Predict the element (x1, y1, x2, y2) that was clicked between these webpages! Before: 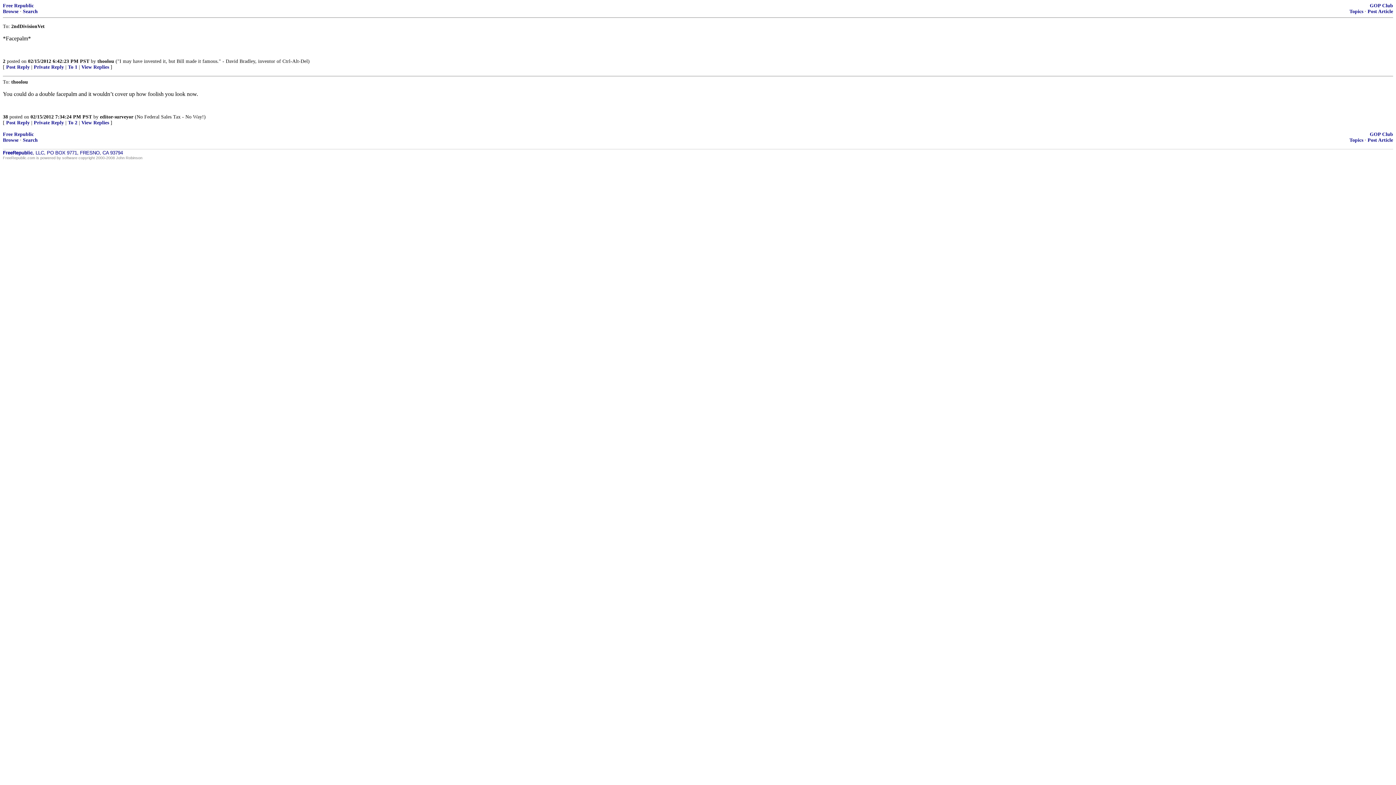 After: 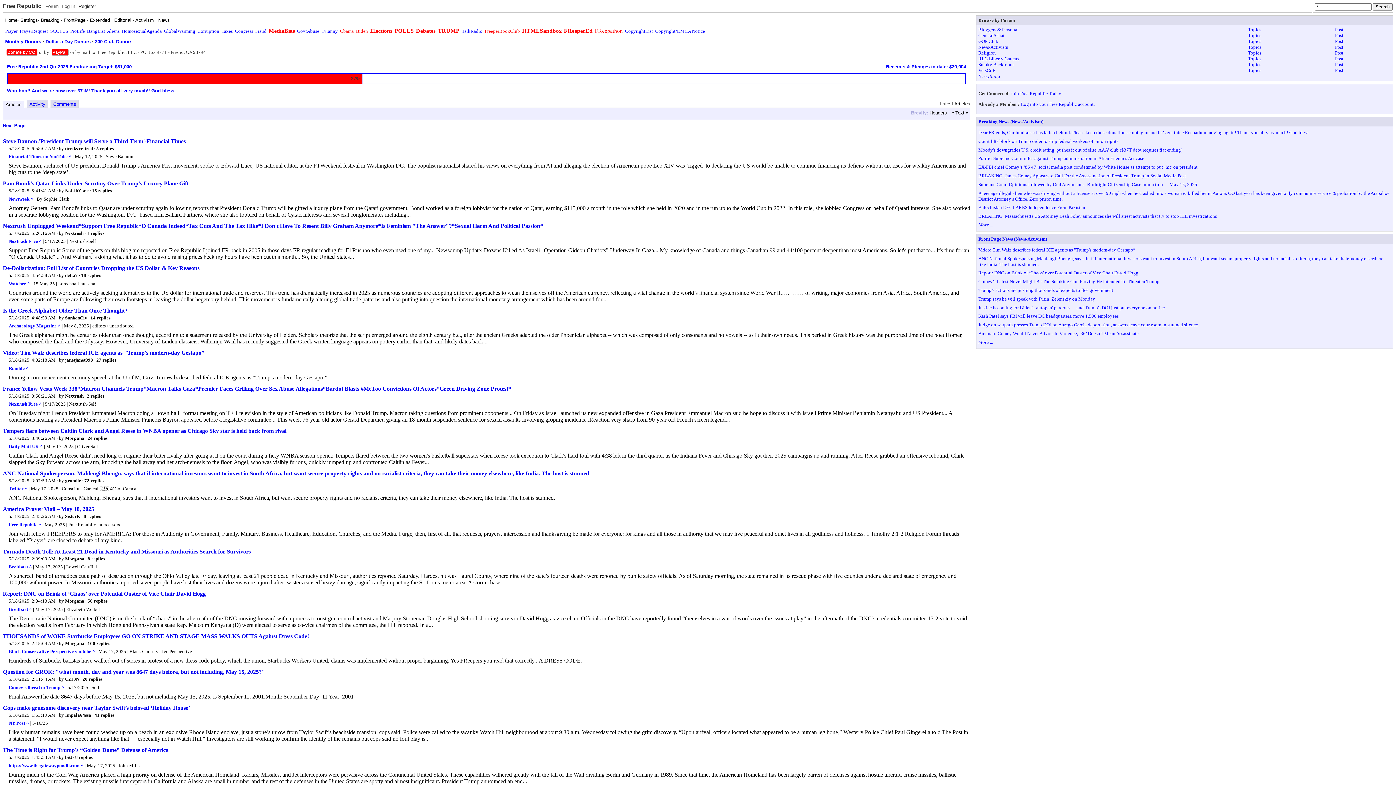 Action: bbox: (2, 137, 18, 142) label: Browse